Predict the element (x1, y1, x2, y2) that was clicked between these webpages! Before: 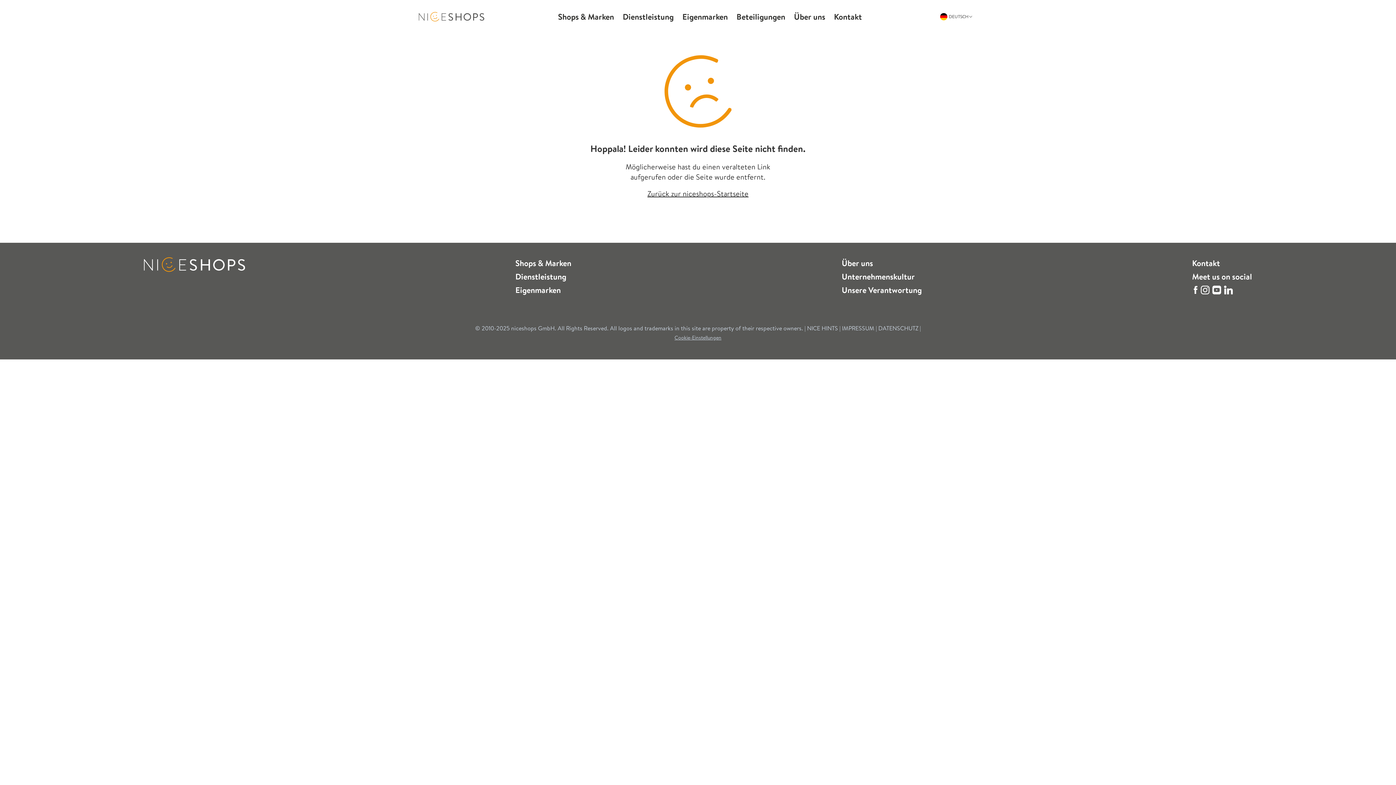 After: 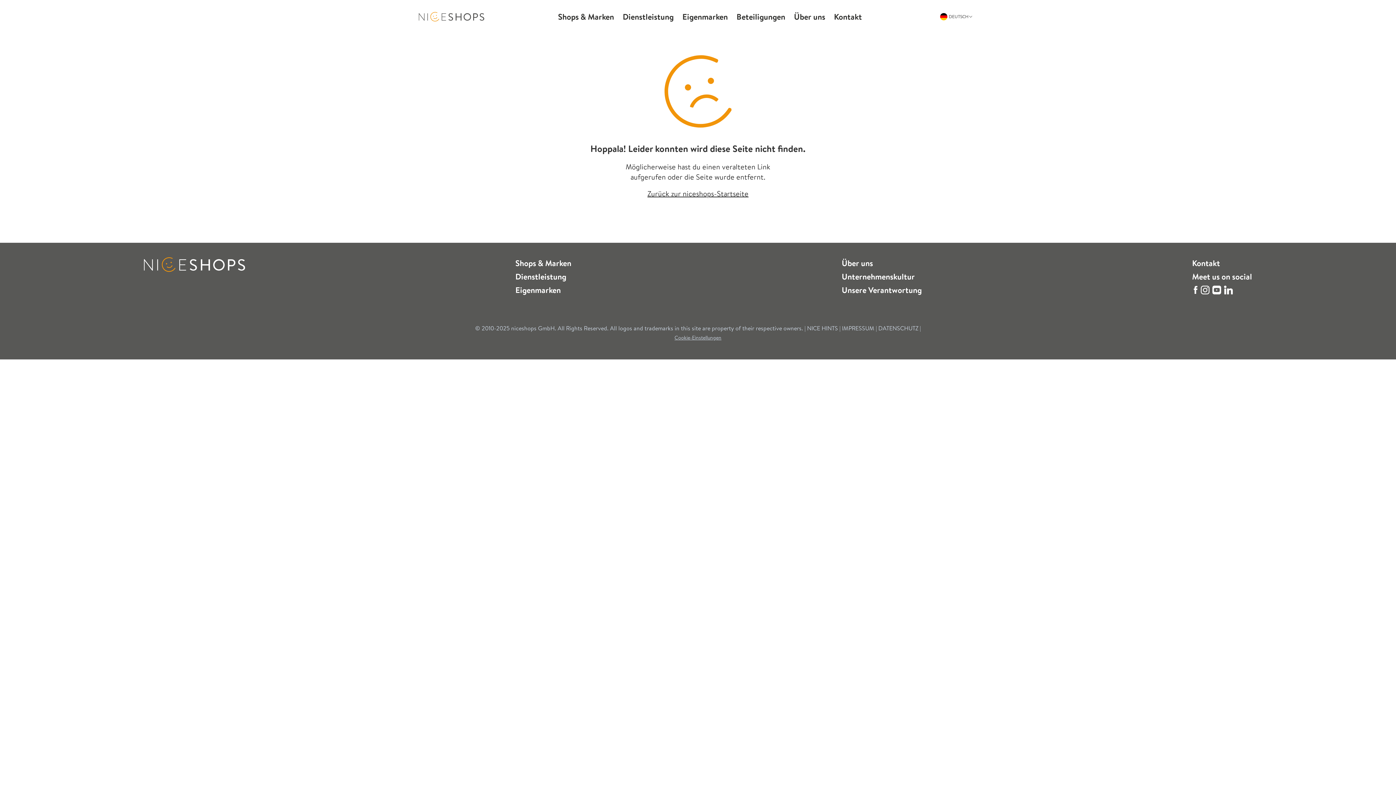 Action: bbox: (1222, 284, 1234, 296)